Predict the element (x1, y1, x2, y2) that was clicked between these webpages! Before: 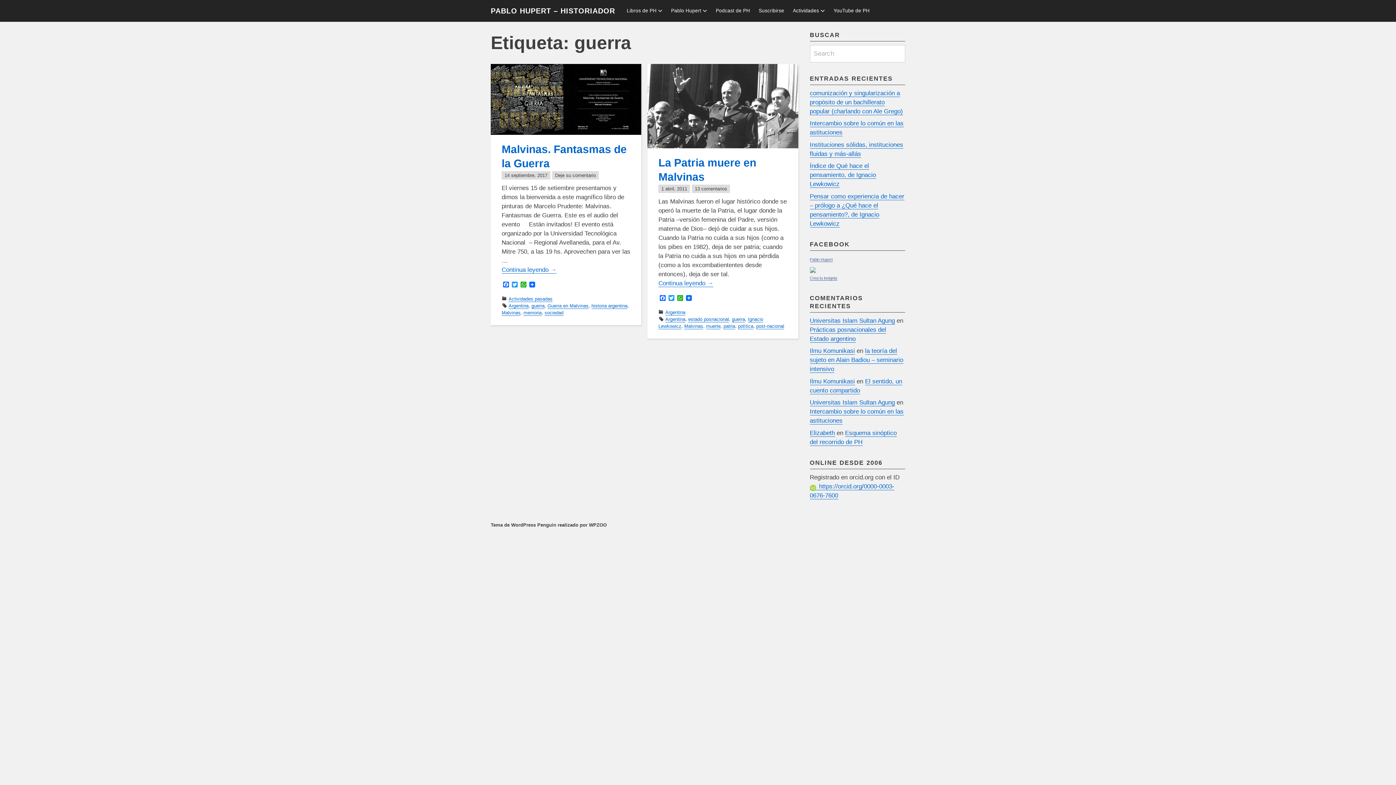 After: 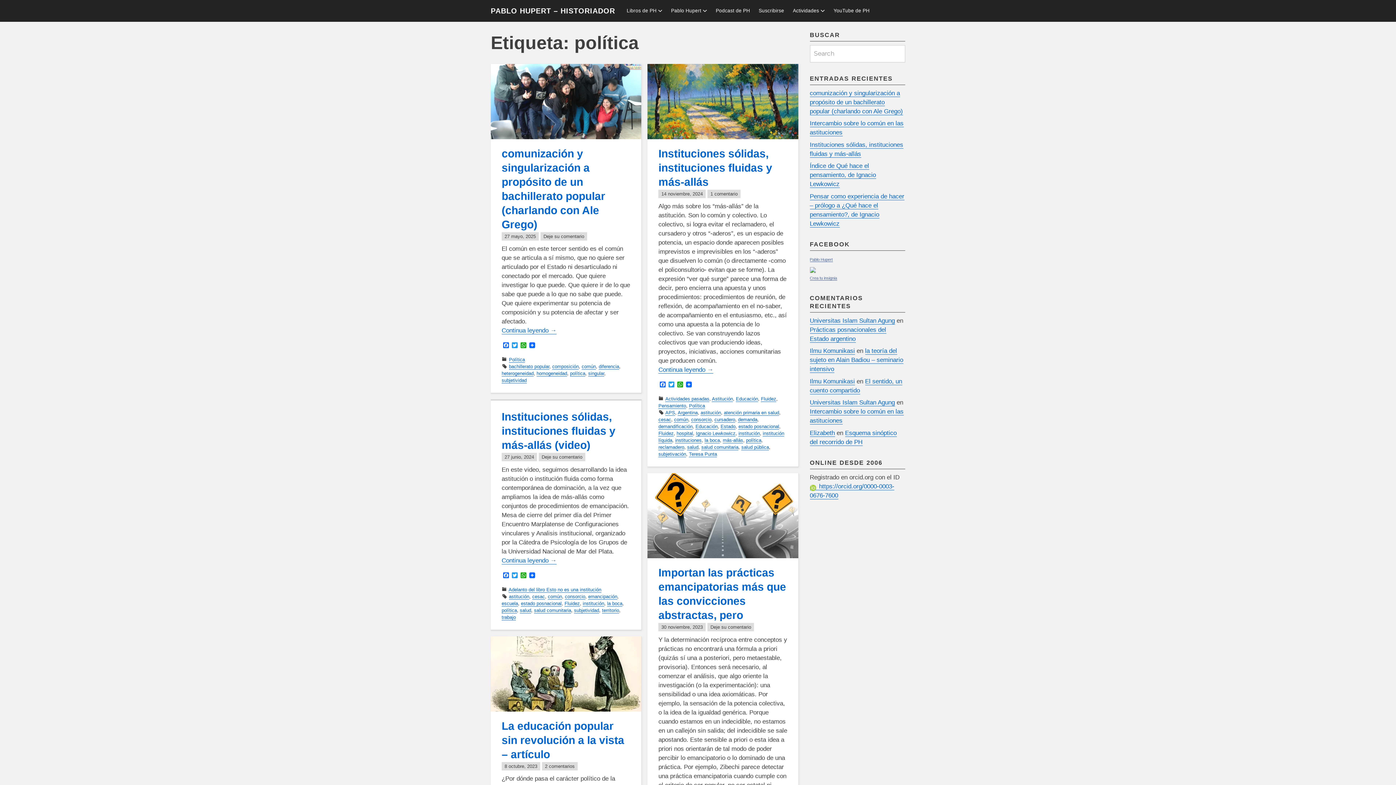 Action: bbox: (738, 323, 753, 329) label: política